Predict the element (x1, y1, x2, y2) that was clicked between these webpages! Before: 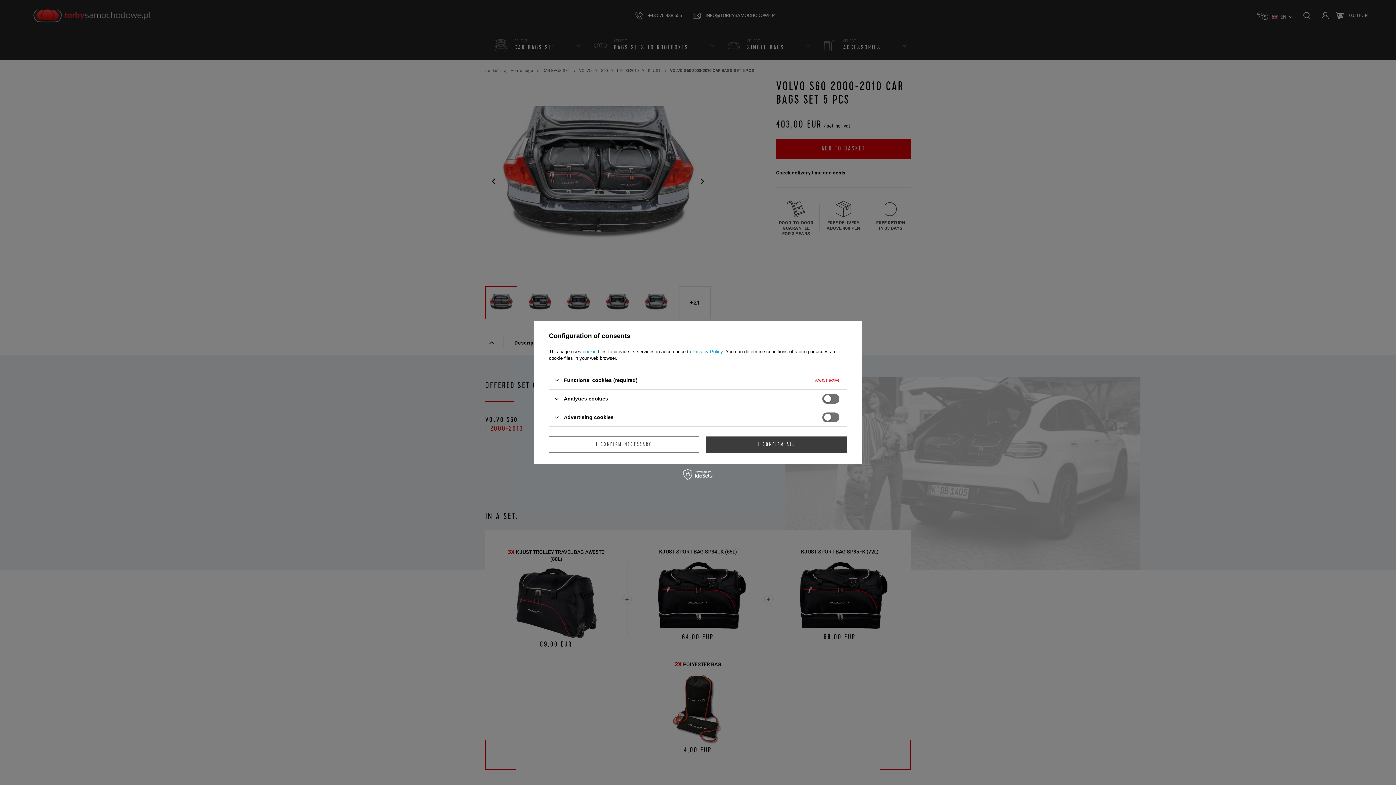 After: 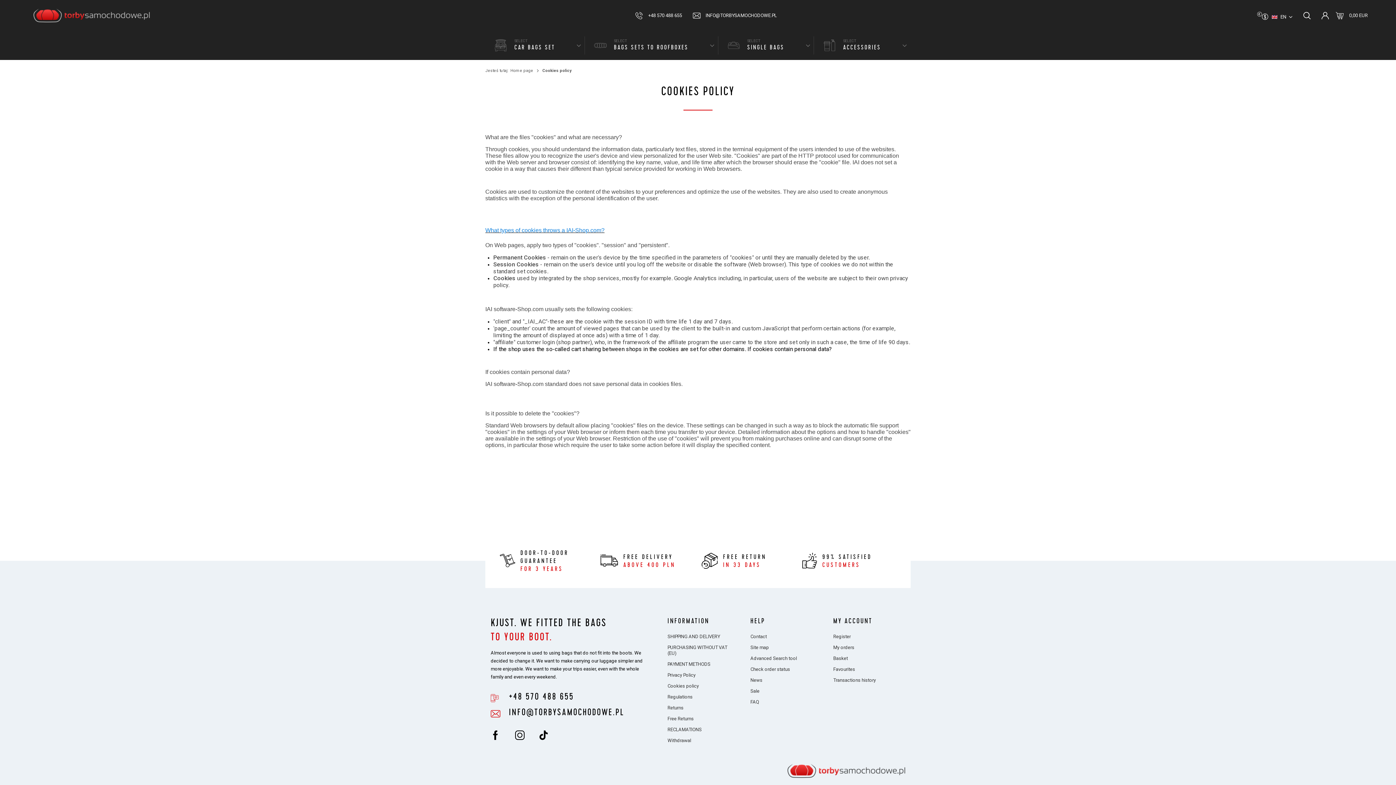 Action: label: cookie bbox: (582, 349, 596, 354)